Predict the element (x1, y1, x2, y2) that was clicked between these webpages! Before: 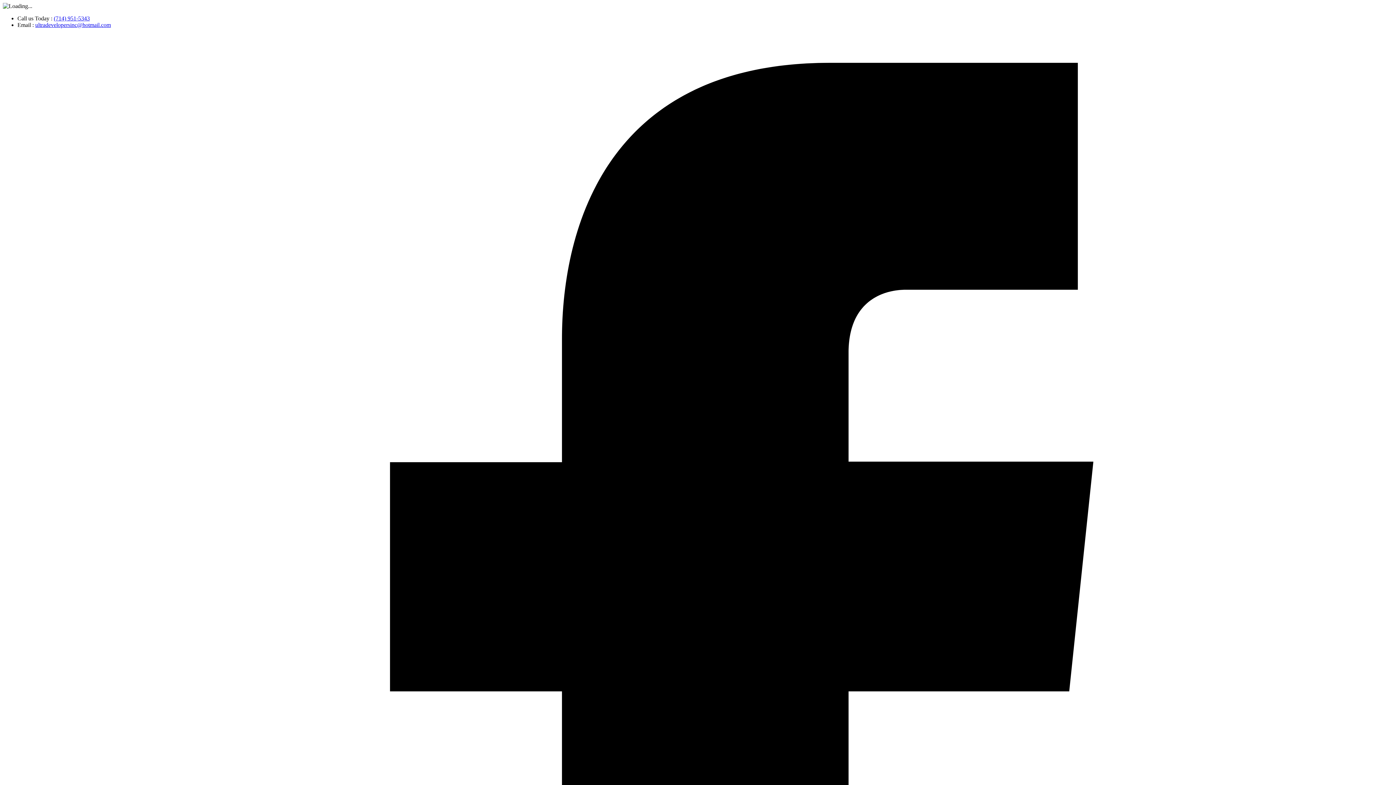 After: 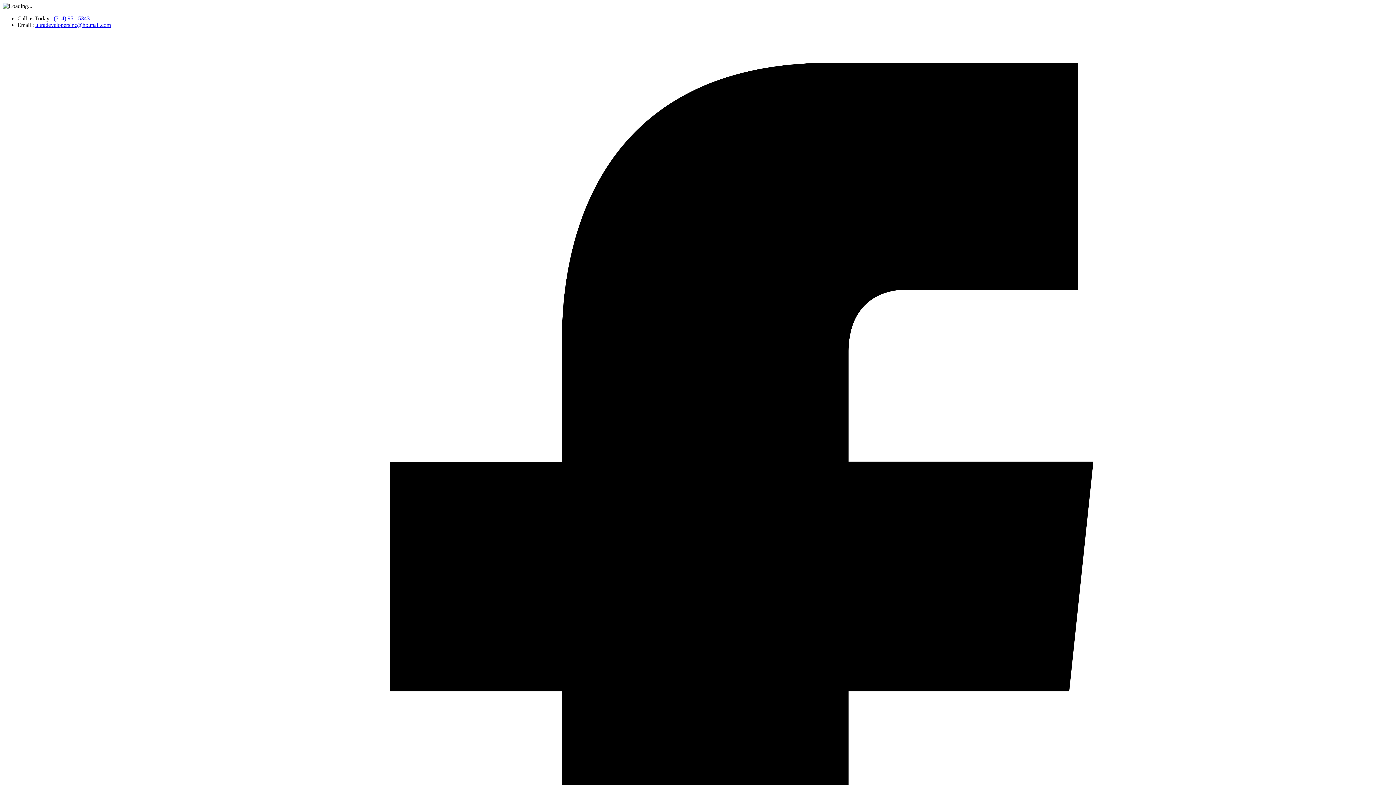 Action: label: ultradevelopersinc@hotmail.com bbox: (35, 21, 110, 28)